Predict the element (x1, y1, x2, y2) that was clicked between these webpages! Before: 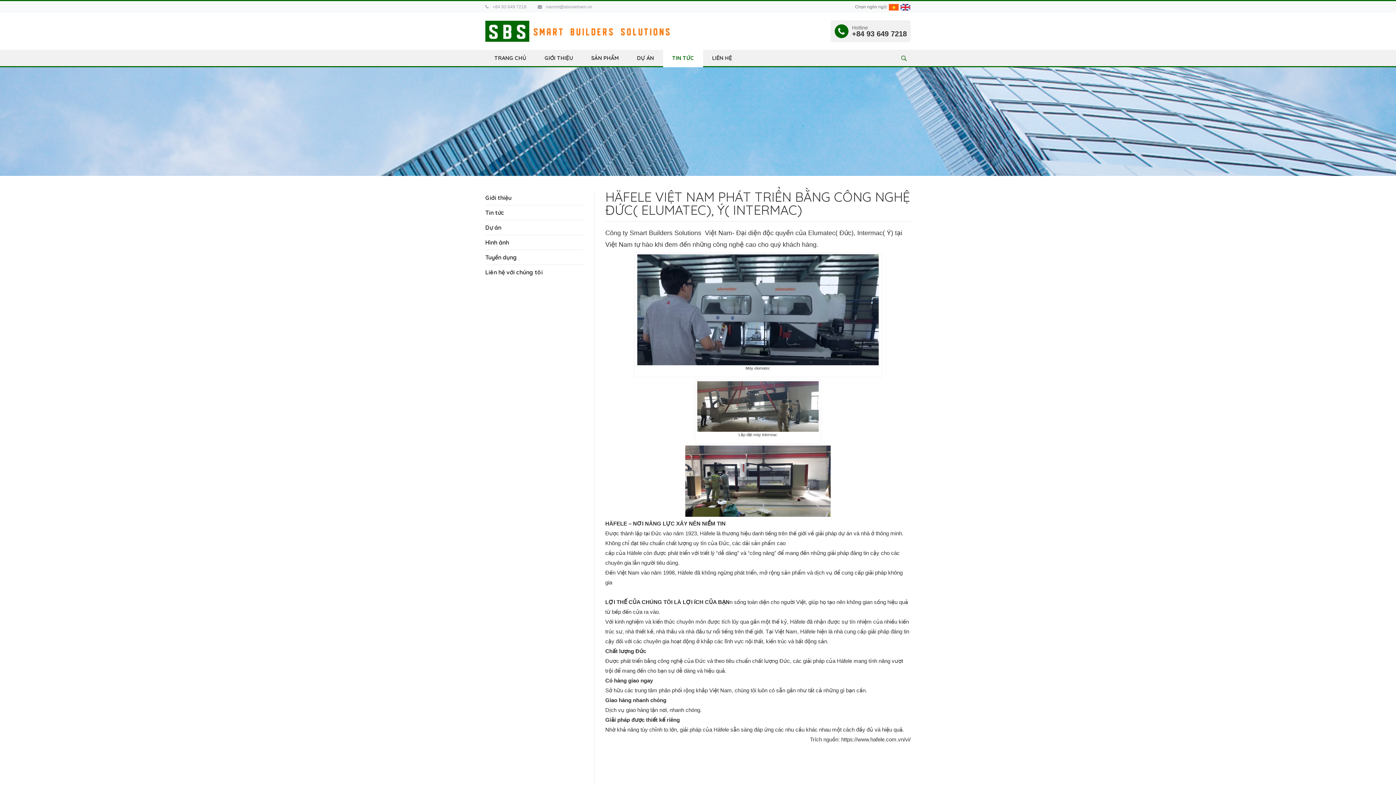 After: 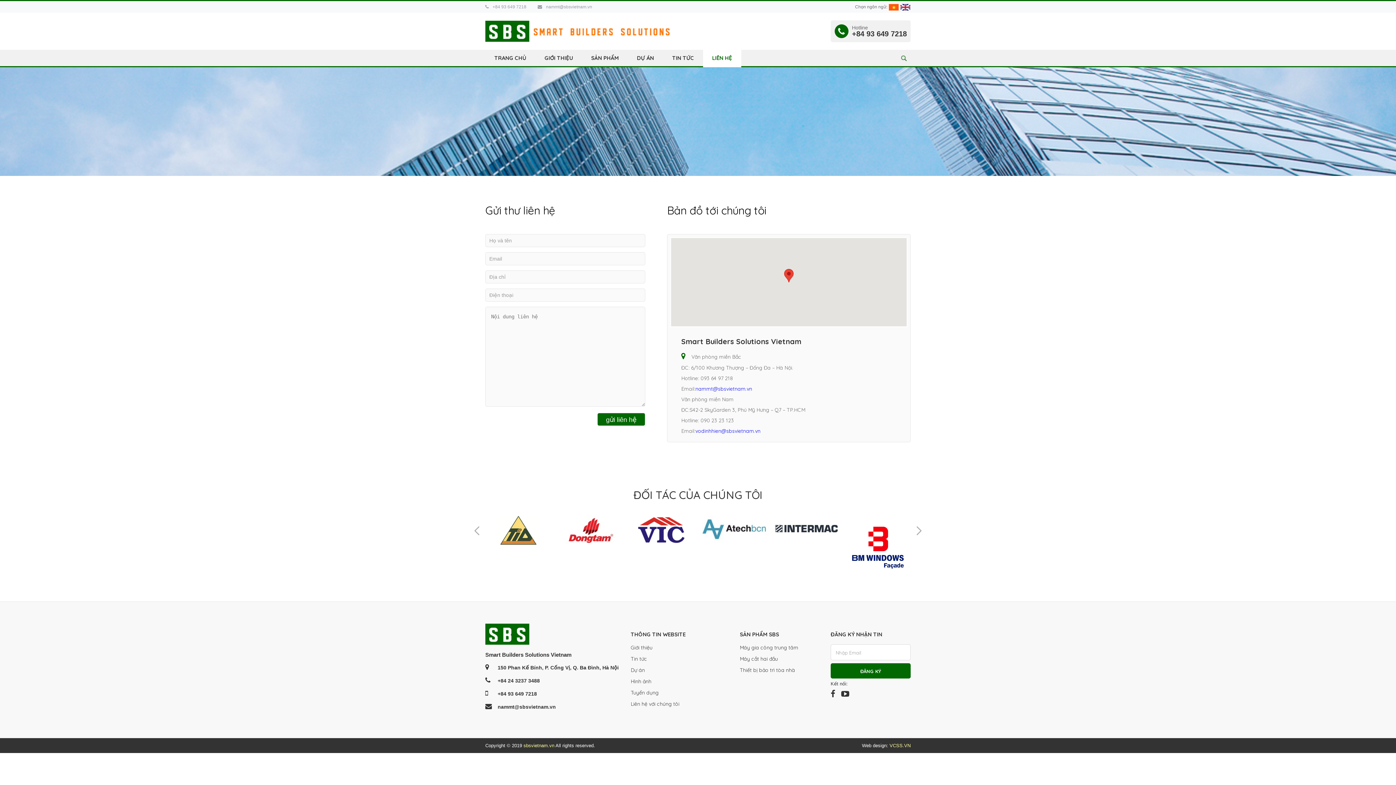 Action: bbox: (703, 49, 741, 66) label: LIÊN HỆ